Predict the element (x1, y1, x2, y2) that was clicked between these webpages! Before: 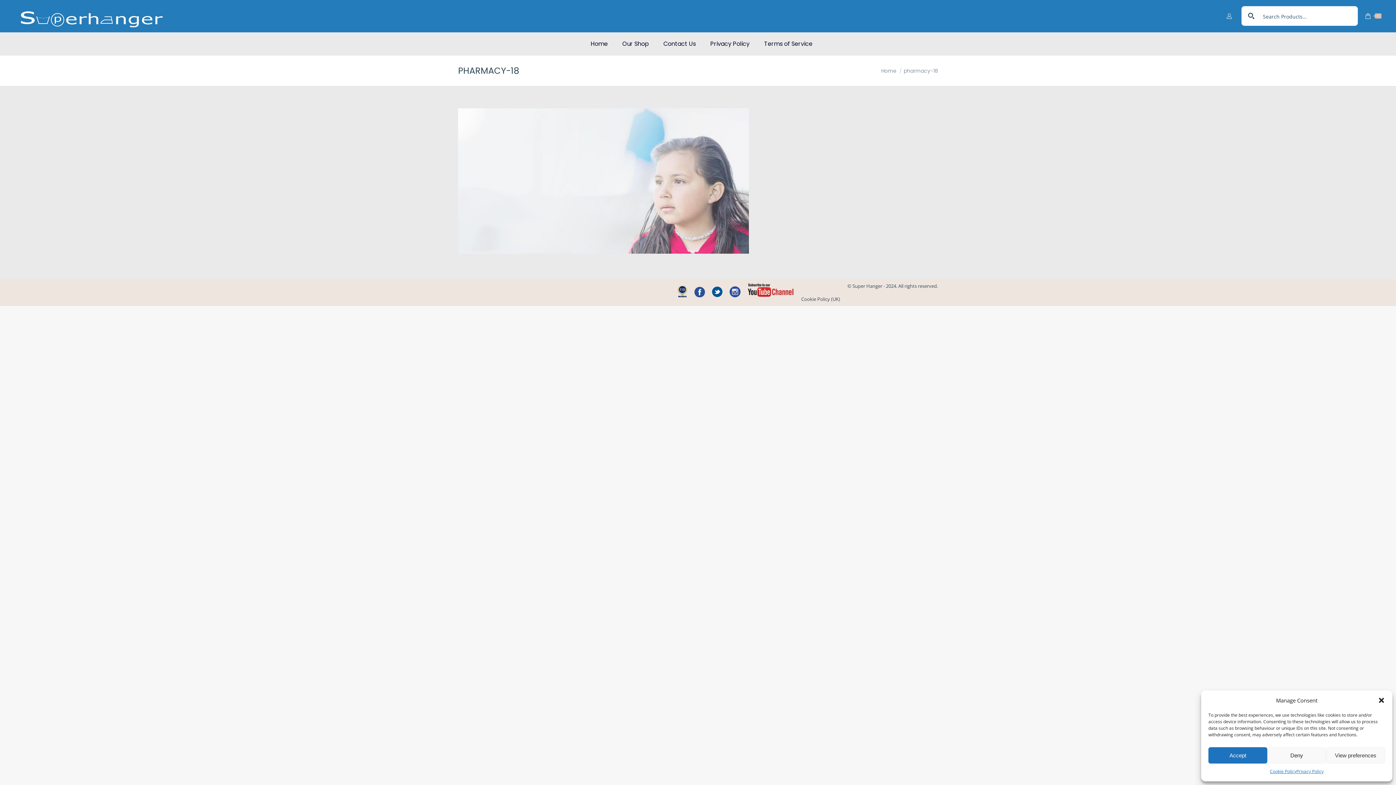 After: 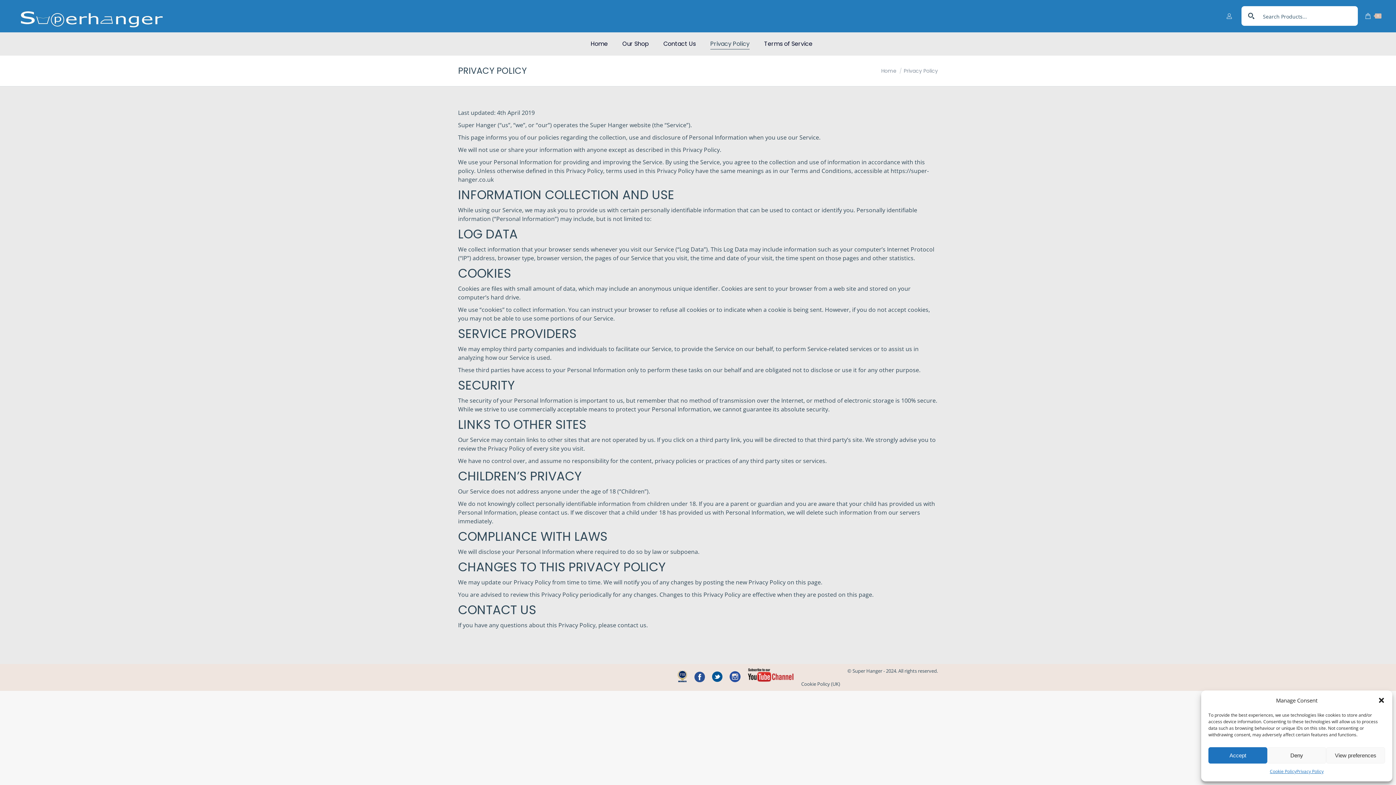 Action: label: Privacy Policy bbox: (1296, 767, 1323, 776)